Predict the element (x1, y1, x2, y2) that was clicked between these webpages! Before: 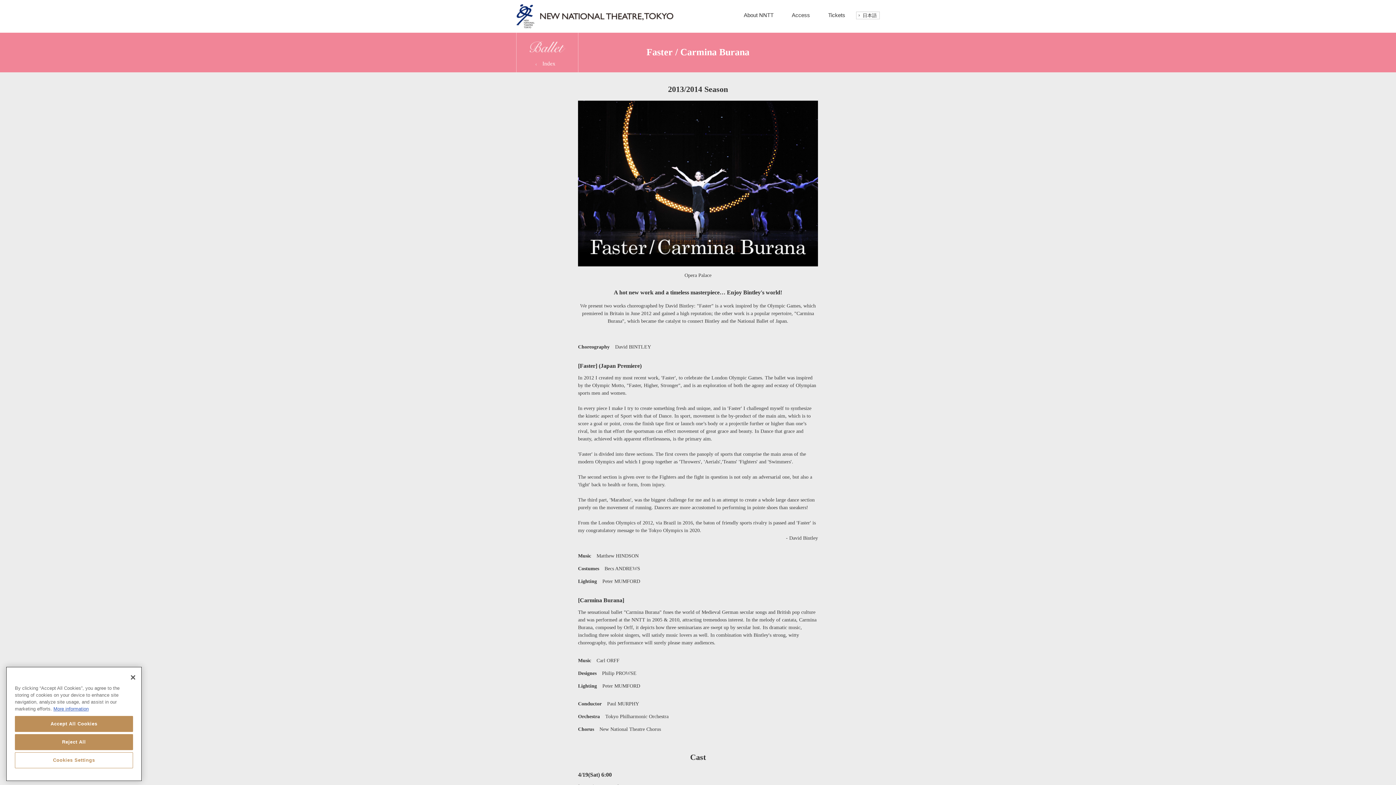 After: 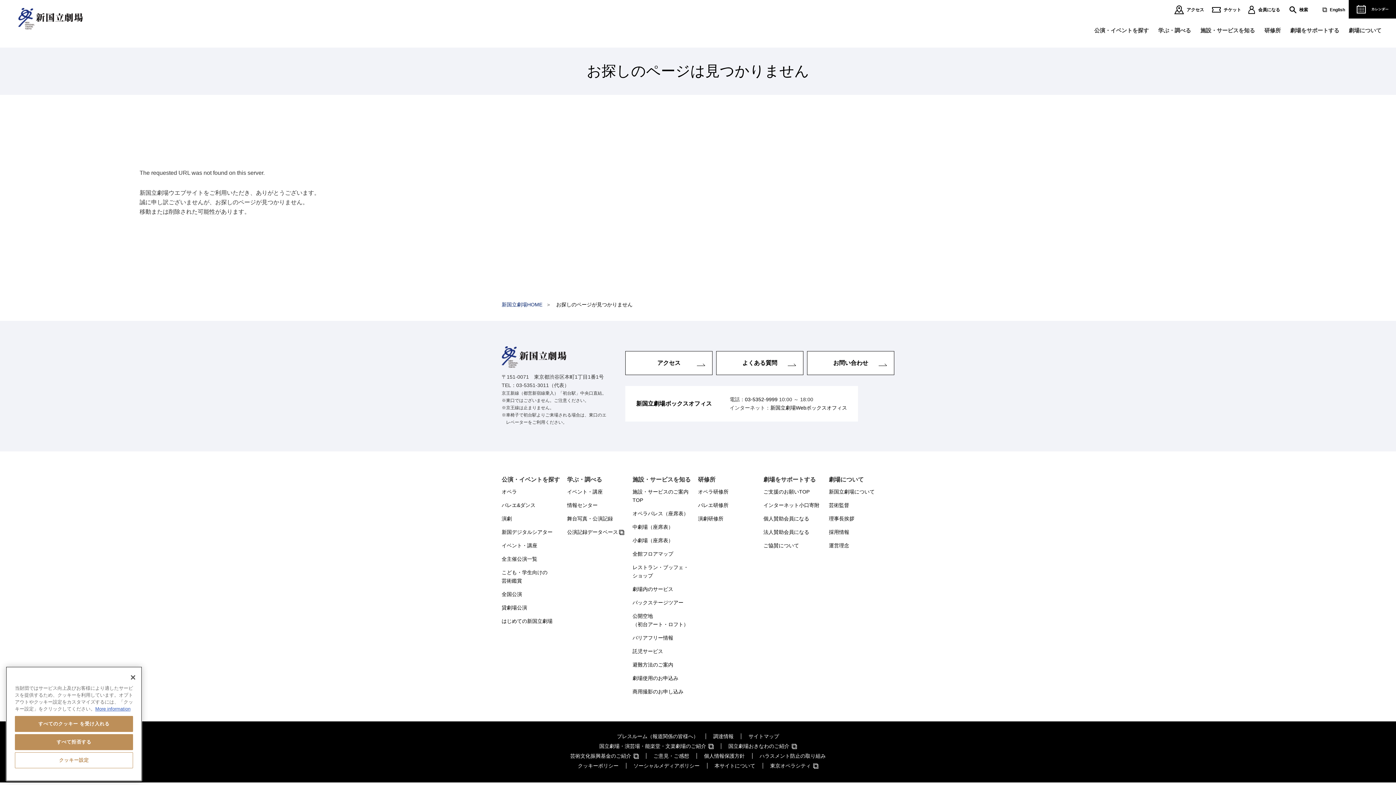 Action: label: About NNTT bbox: (744, 12, 773, 18)